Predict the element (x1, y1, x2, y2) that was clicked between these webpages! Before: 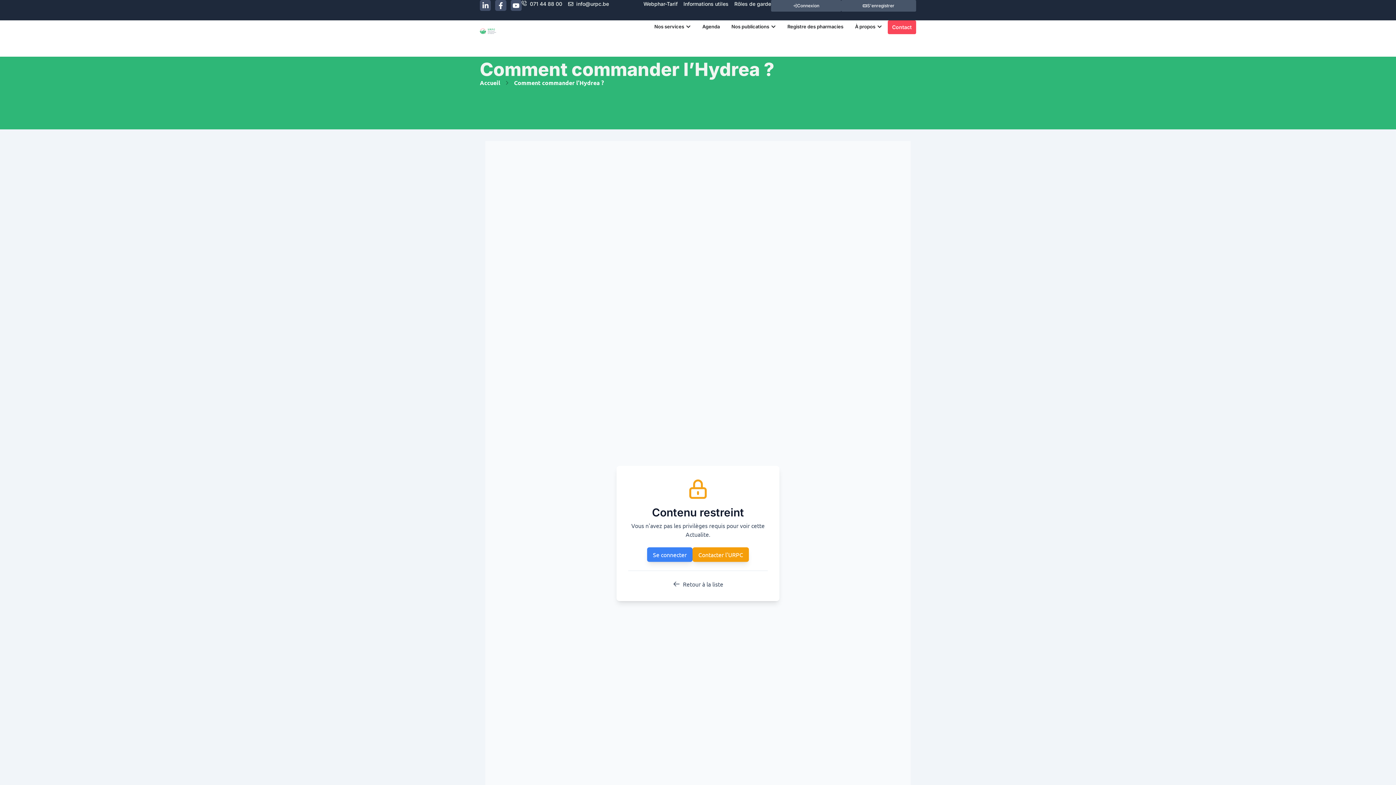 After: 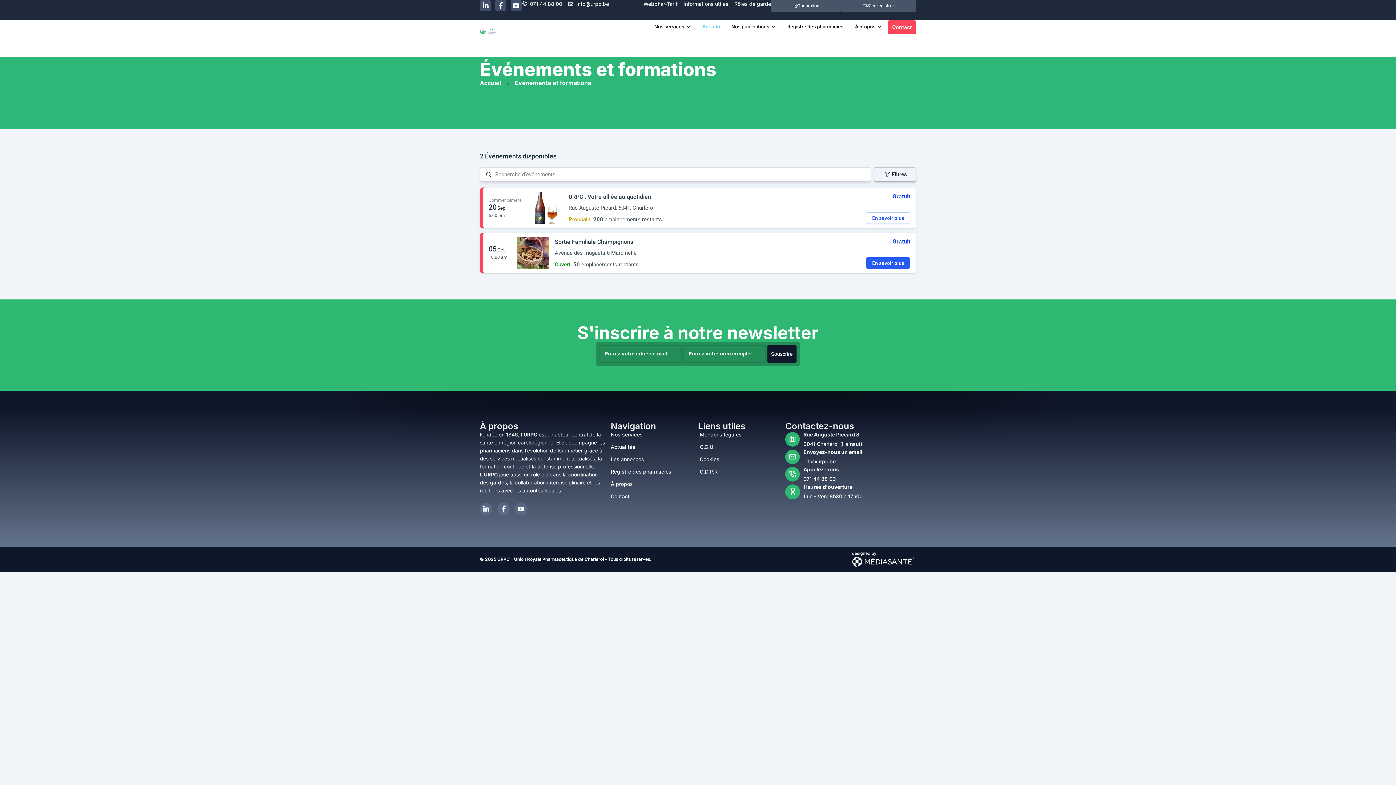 Action: label: Agenda bbox: (702, 23, 720, 30)